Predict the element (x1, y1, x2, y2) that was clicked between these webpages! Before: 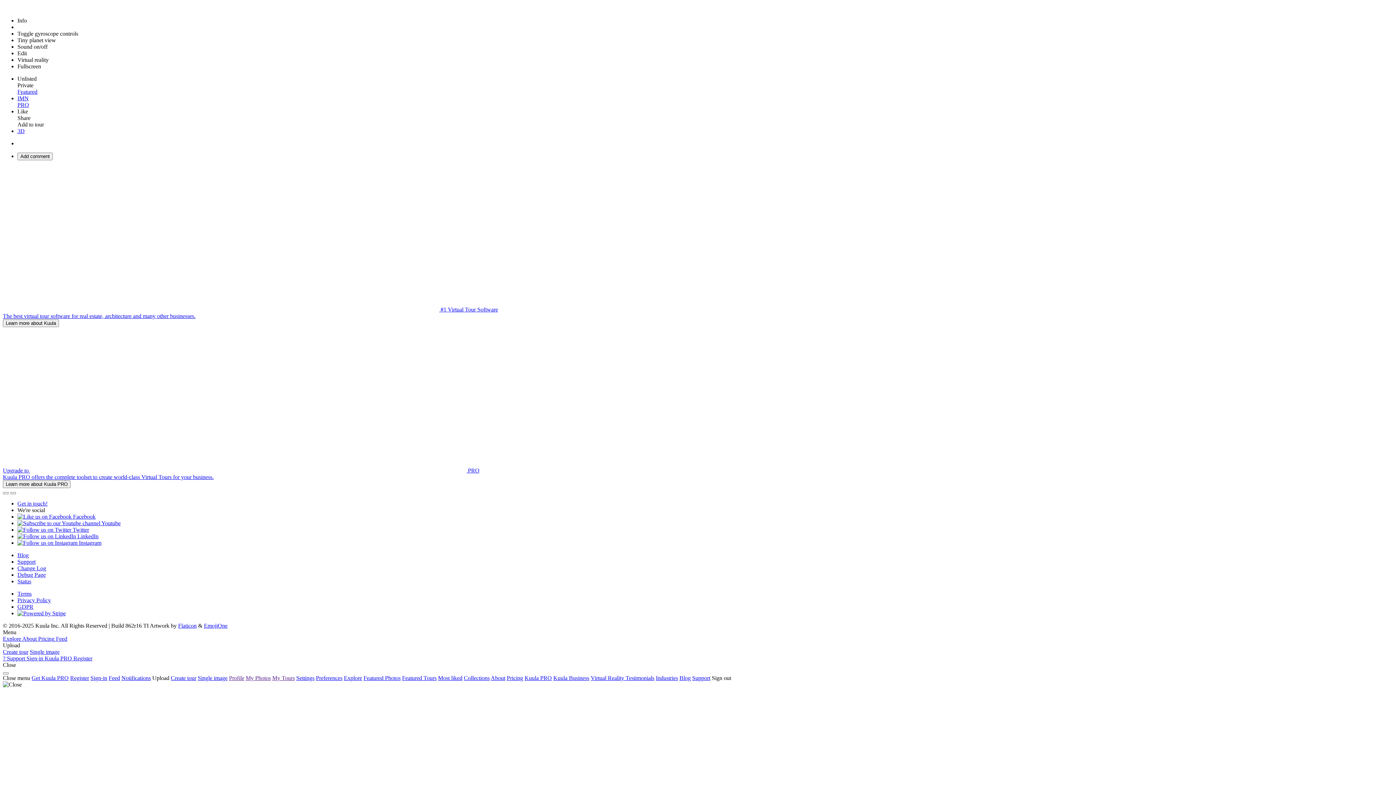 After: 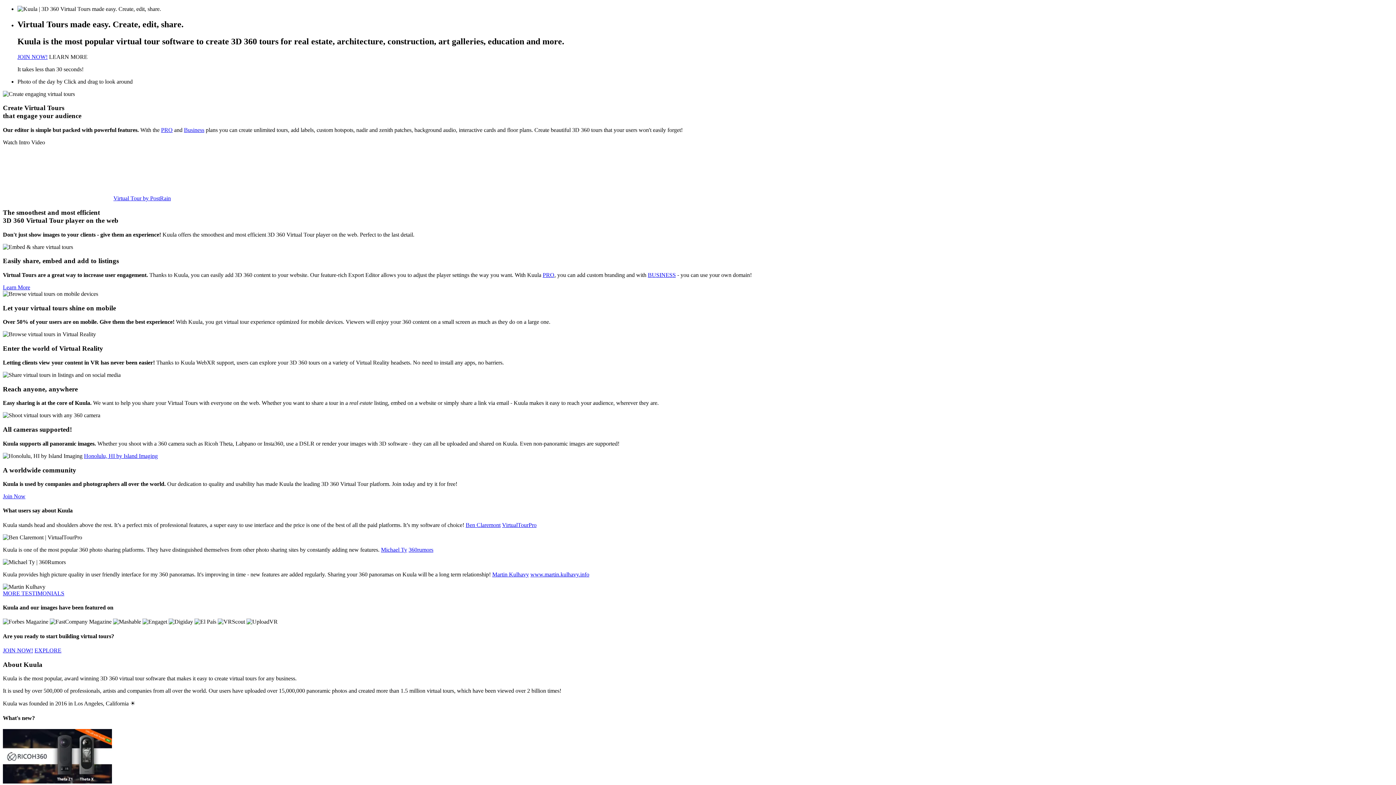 Action: bbox: (229, 675, 244, 681) label: Profile